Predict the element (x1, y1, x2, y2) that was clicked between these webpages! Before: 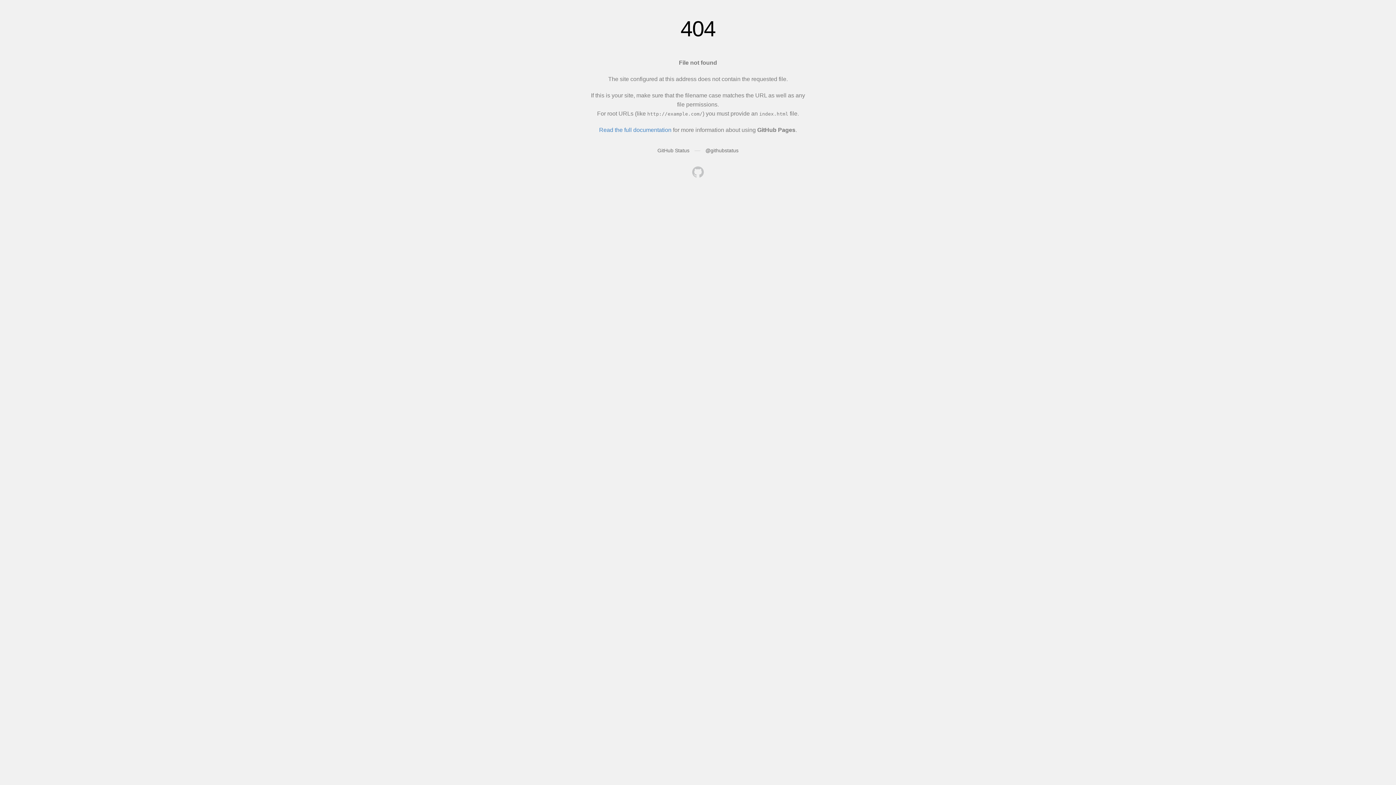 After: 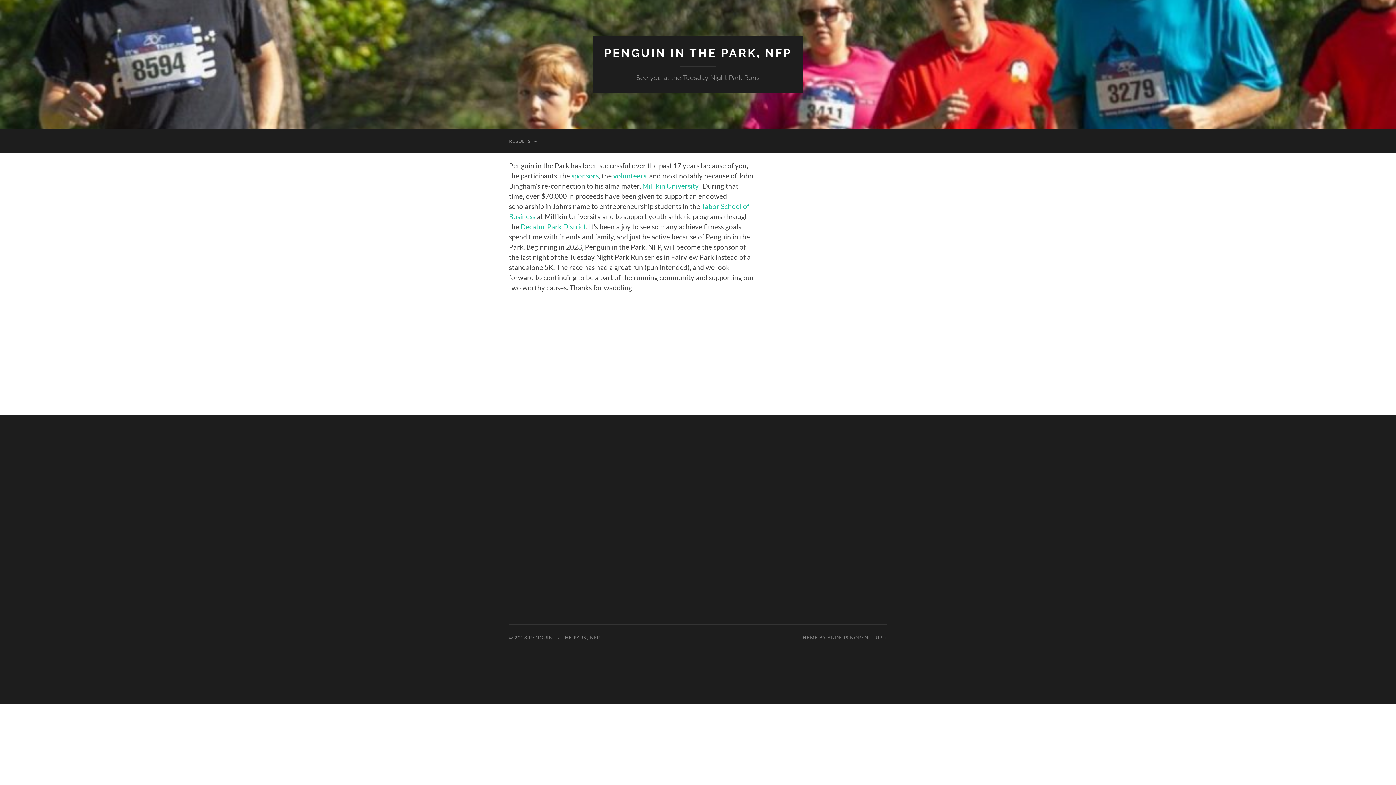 Action: bbox: (692, 166, 704, 179)